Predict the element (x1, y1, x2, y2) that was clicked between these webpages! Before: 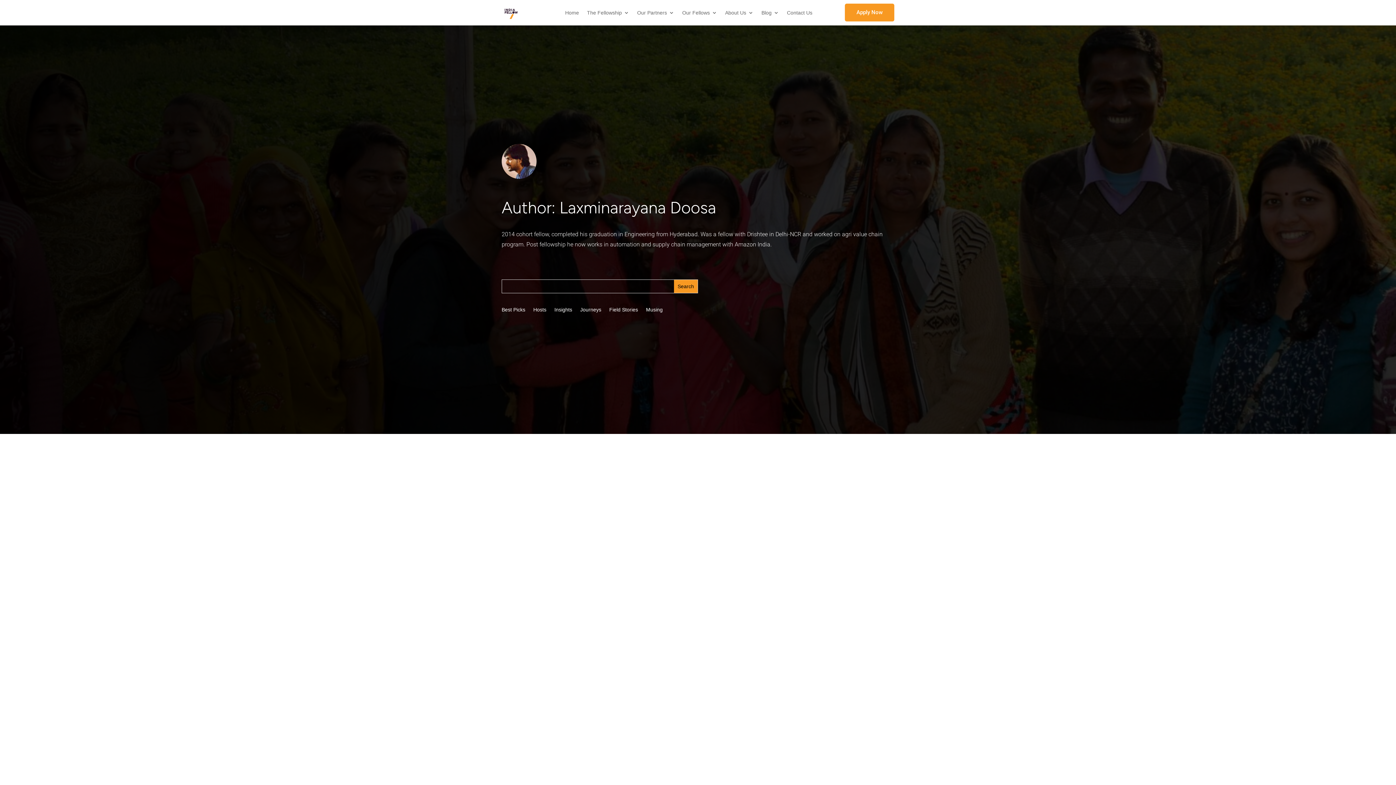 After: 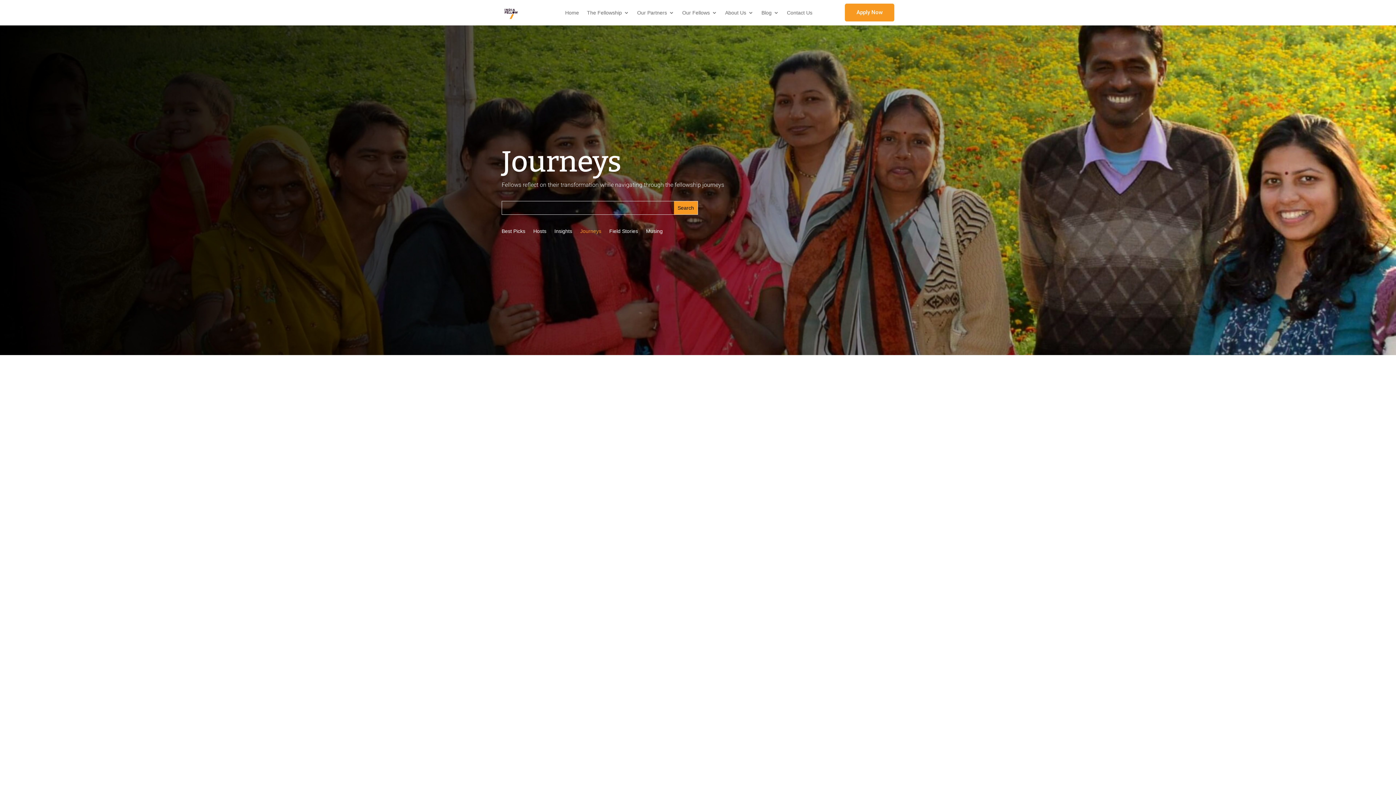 Action: label: Journeys bbox: (580, 307, 601, 315)